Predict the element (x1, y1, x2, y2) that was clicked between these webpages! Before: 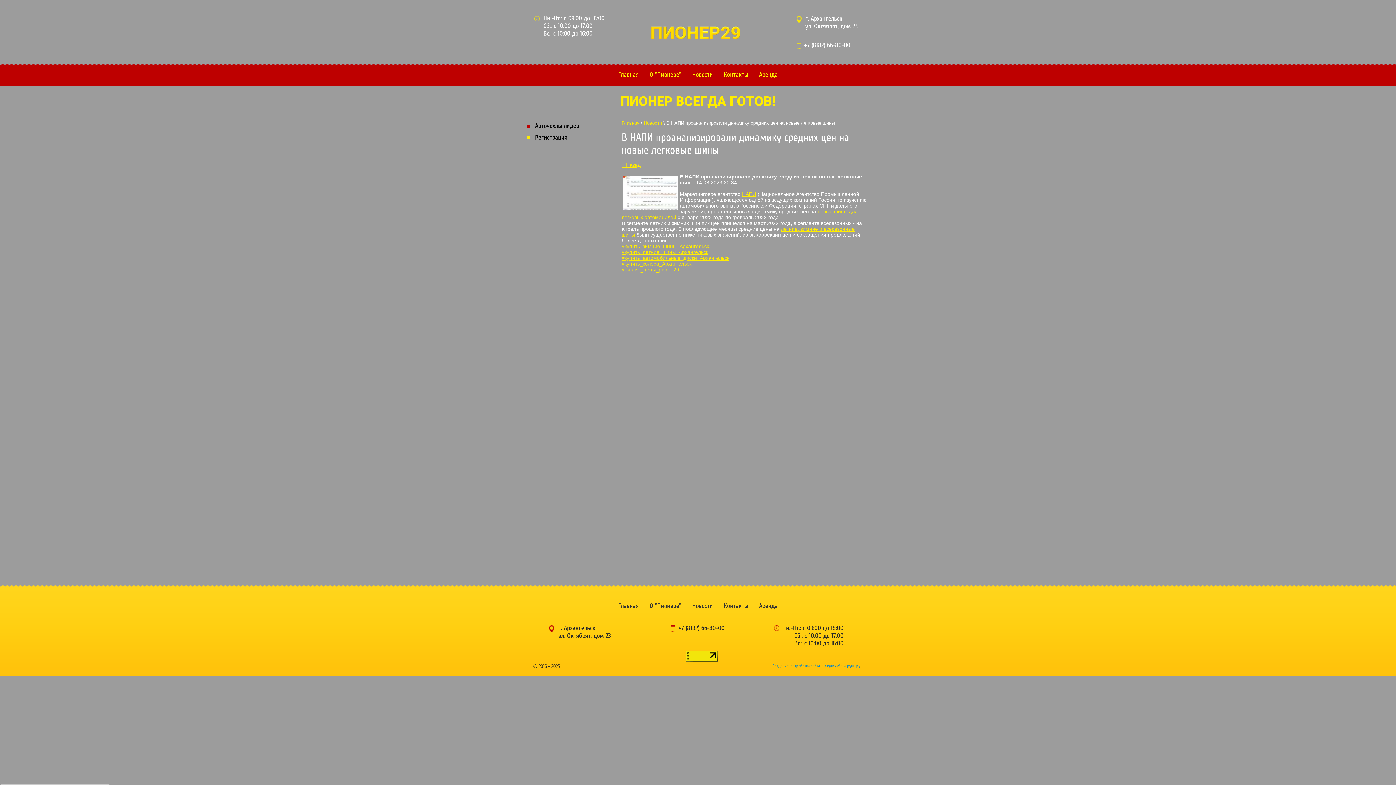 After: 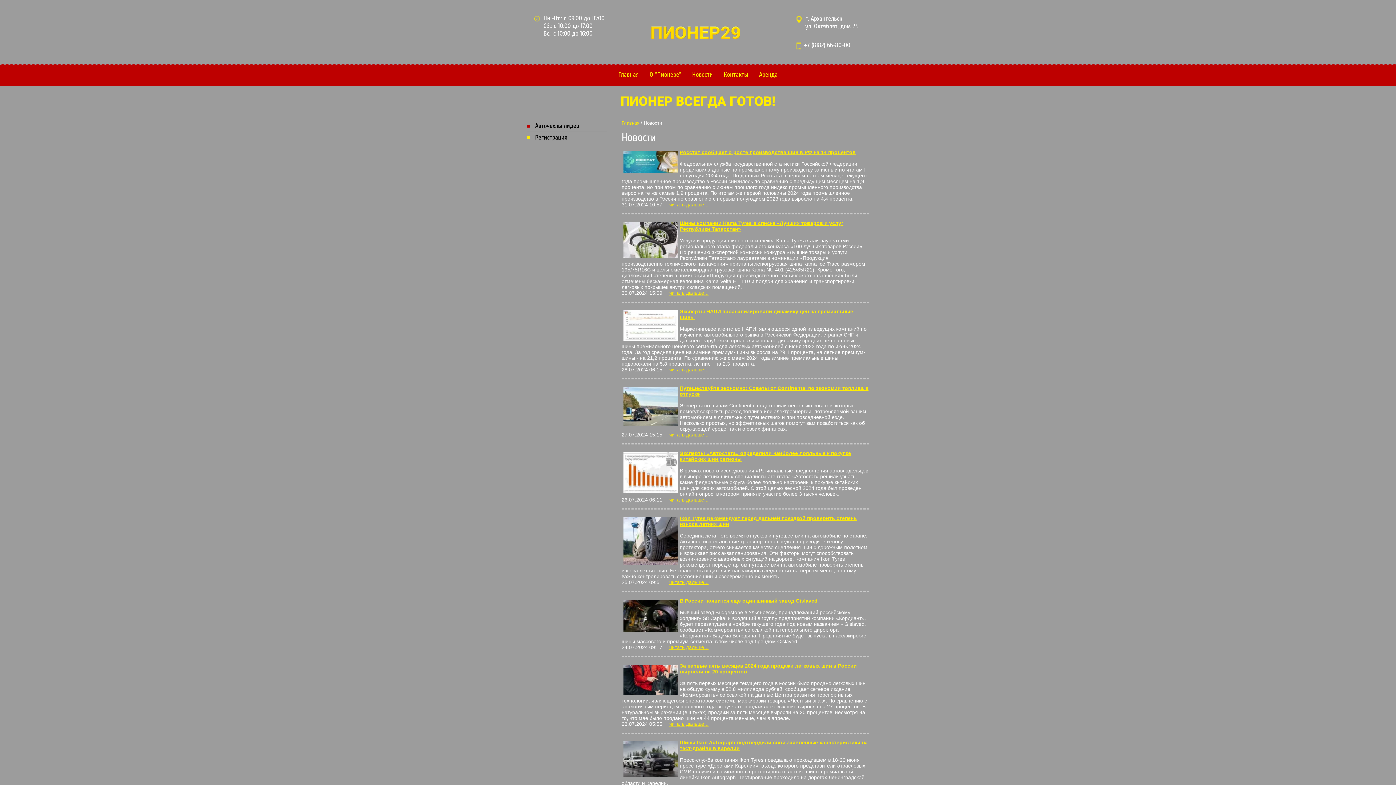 Action: label: « Назад bbox: (621, 162, 640, 168)